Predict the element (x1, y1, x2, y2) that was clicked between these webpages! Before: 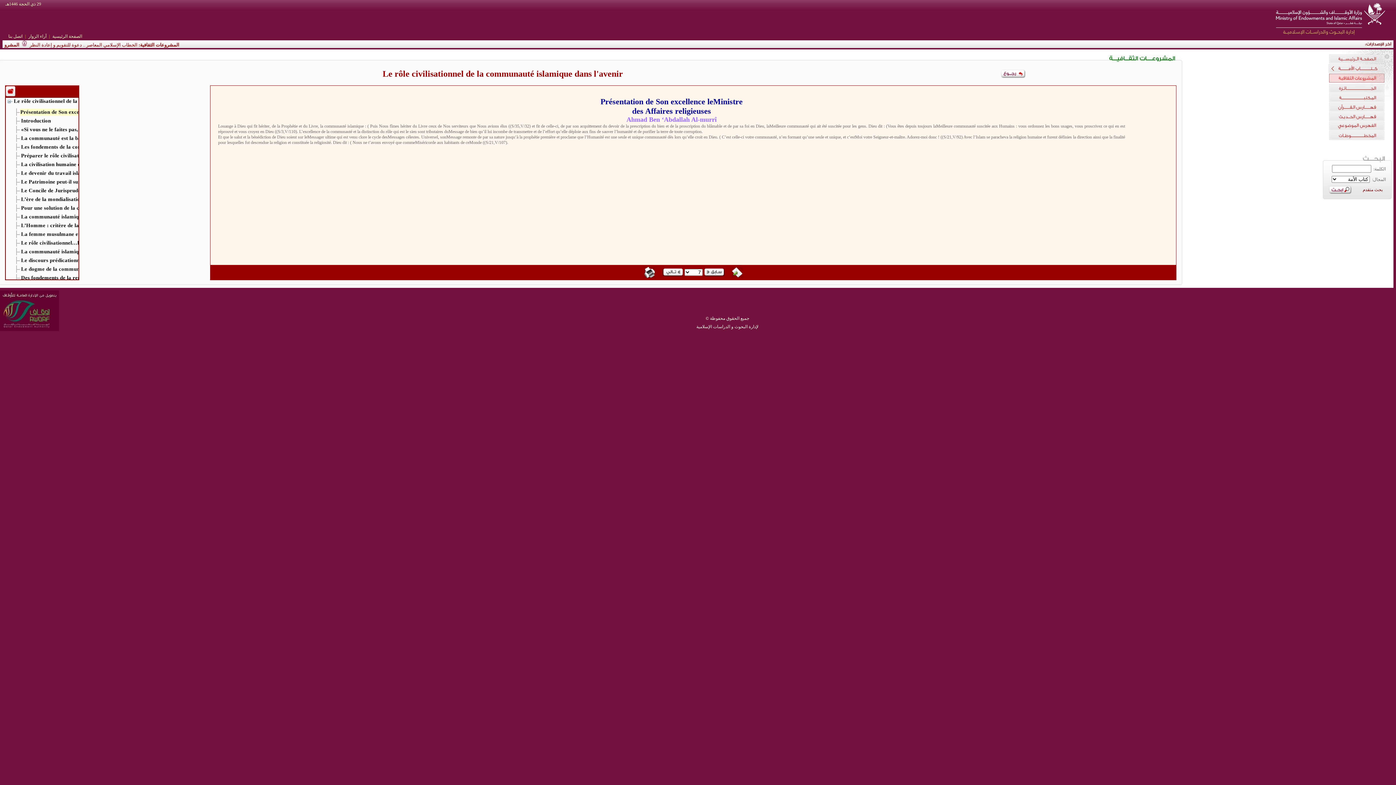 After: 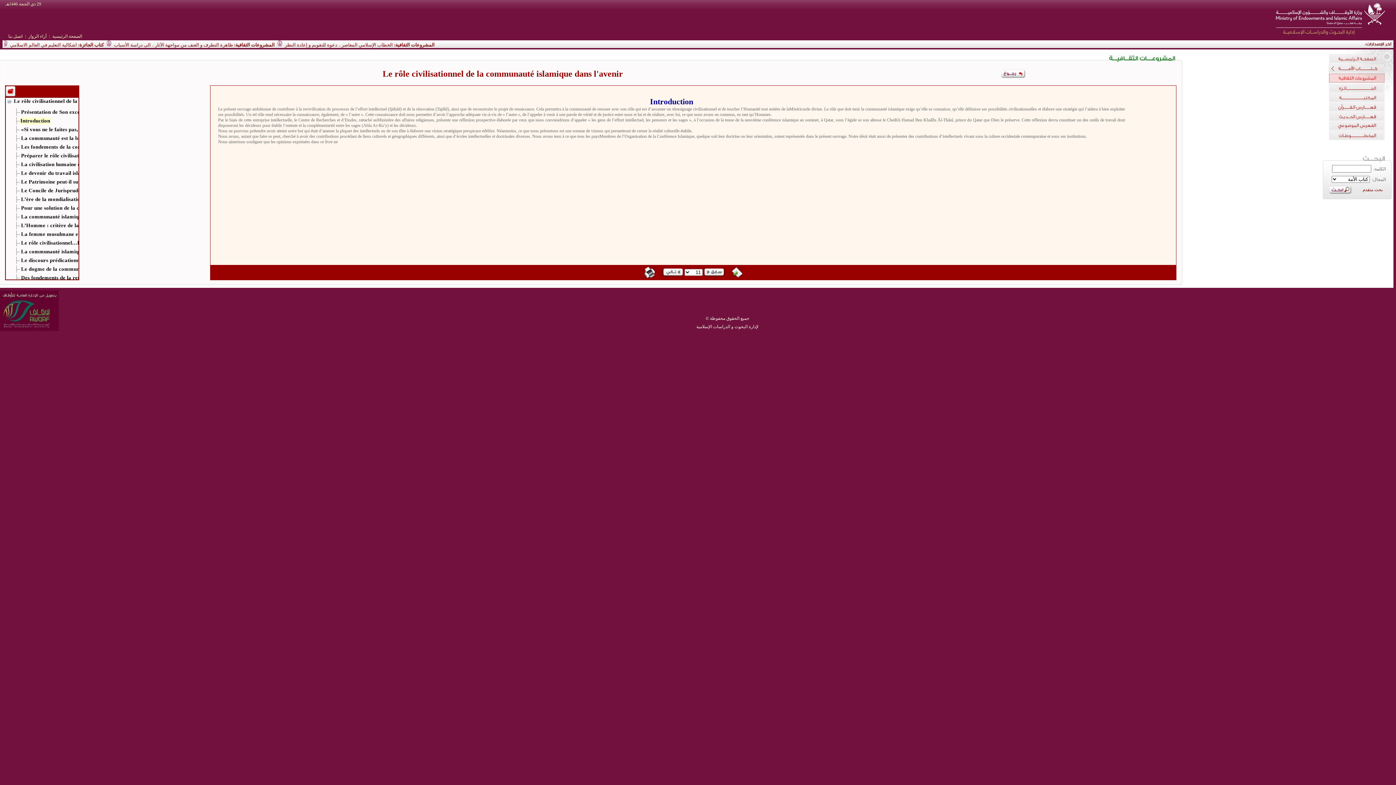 Action: bbox: (21, 117, 50, 123) label: Introduction